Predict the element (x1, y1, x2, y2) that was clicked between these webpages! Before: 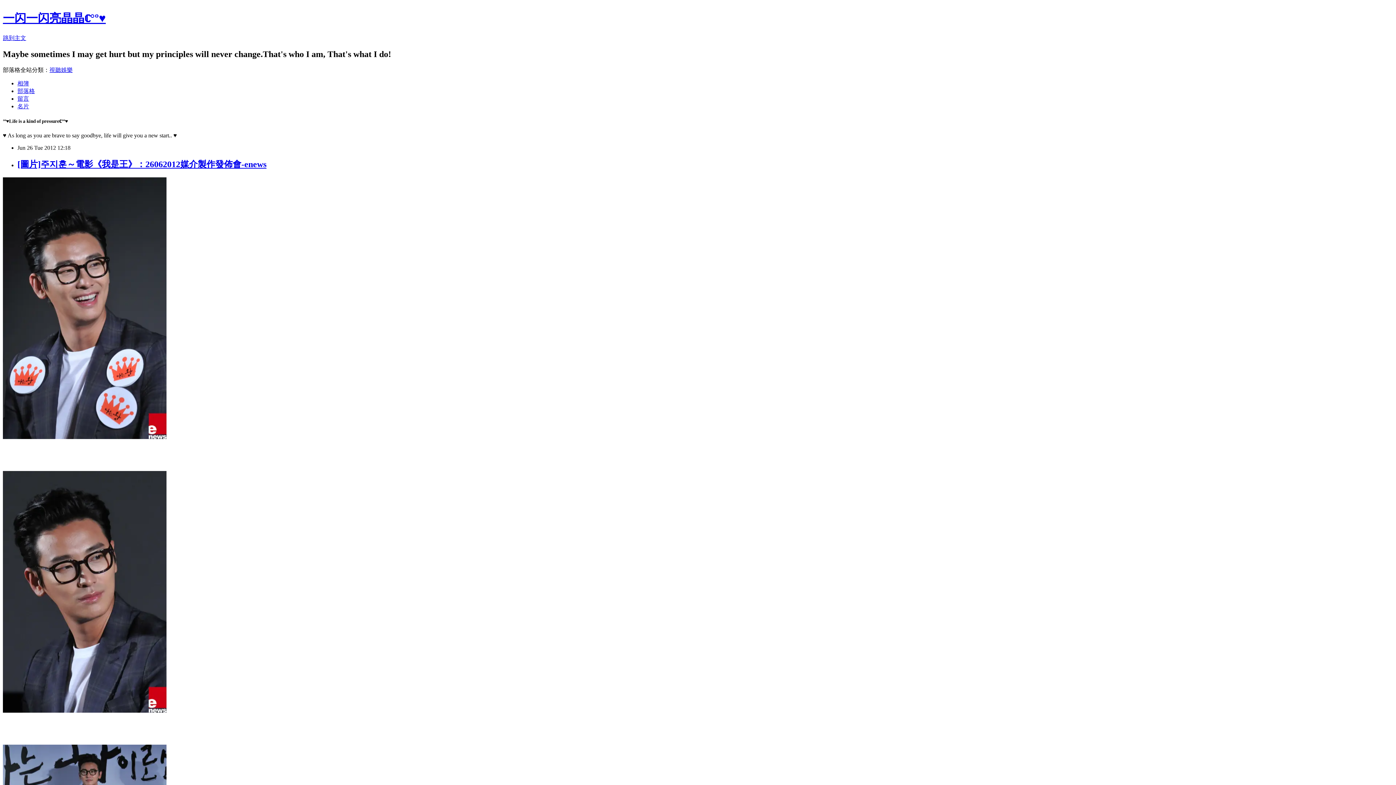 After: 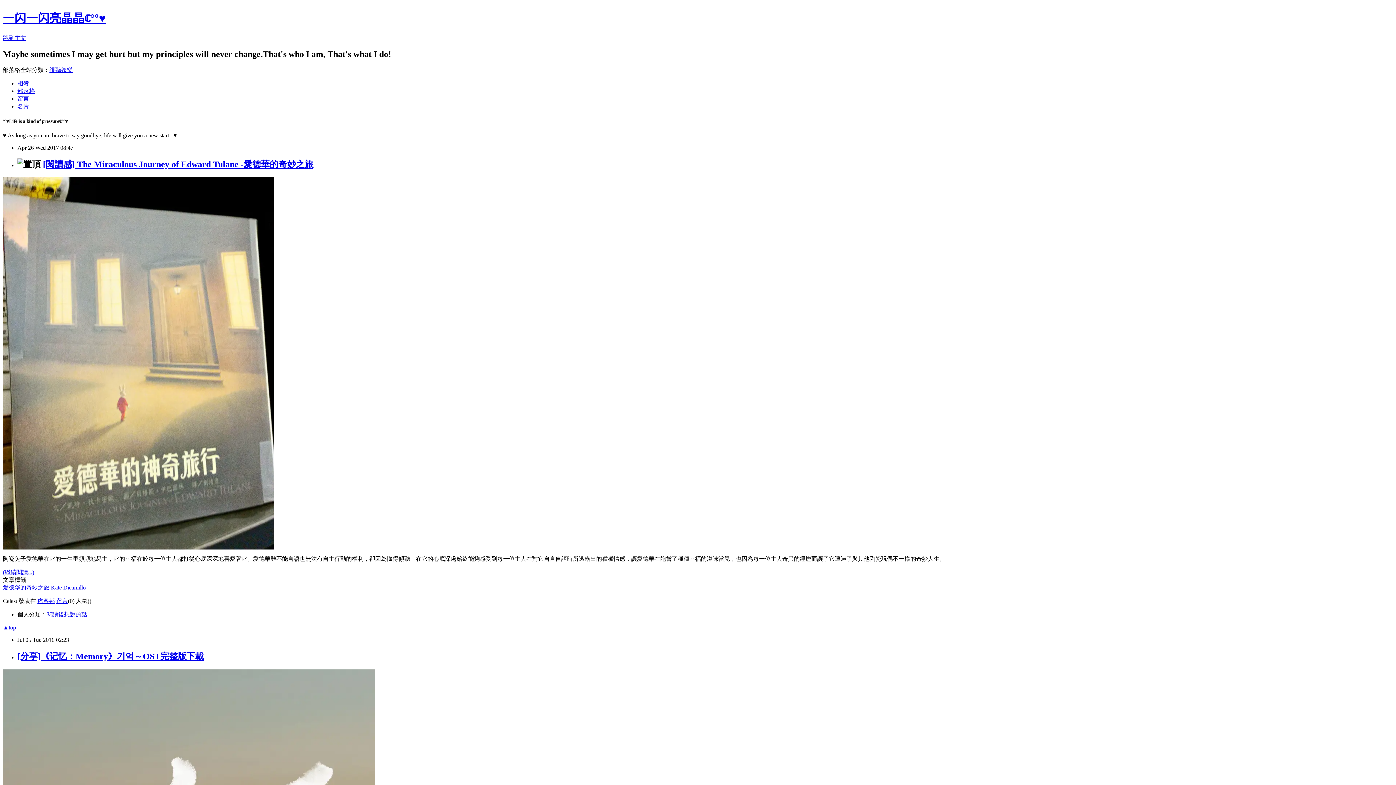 Action: label: 一闪一闪亮晶晶ℂ°º♥ bbox: (2, 11, 105, 24)